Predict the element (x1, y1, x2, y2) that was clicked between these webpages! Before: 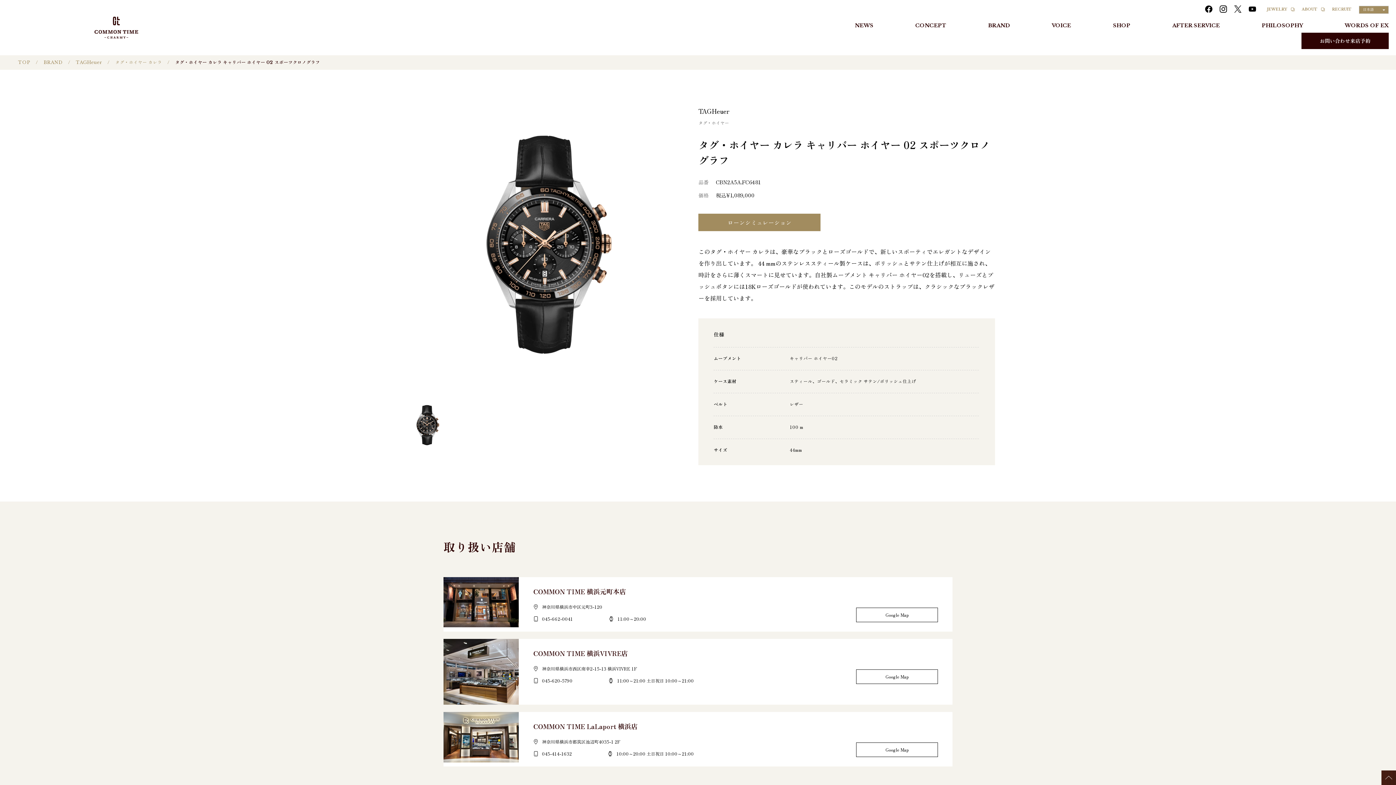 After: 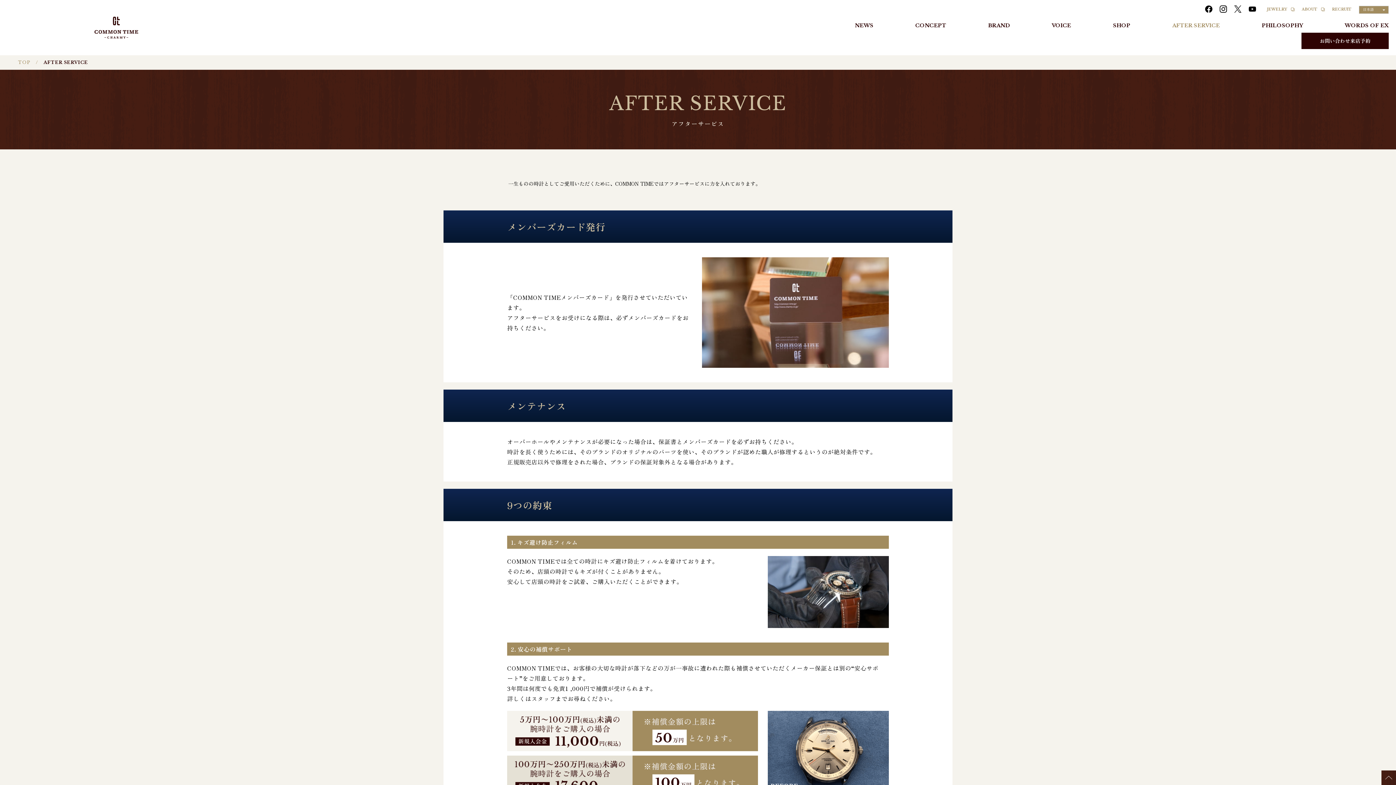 Action: label: AFTER SERVICE bbox: (1172, 18, 1220, 32)